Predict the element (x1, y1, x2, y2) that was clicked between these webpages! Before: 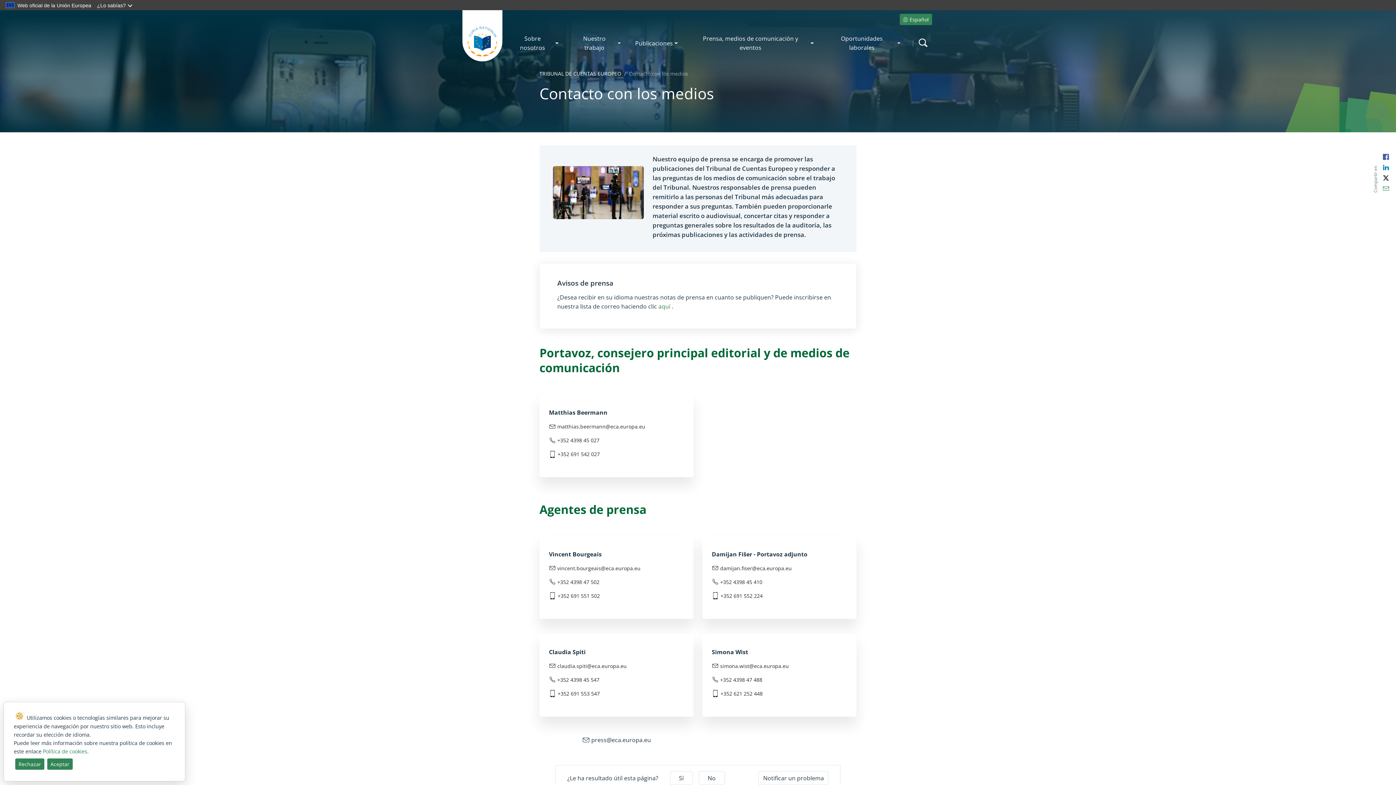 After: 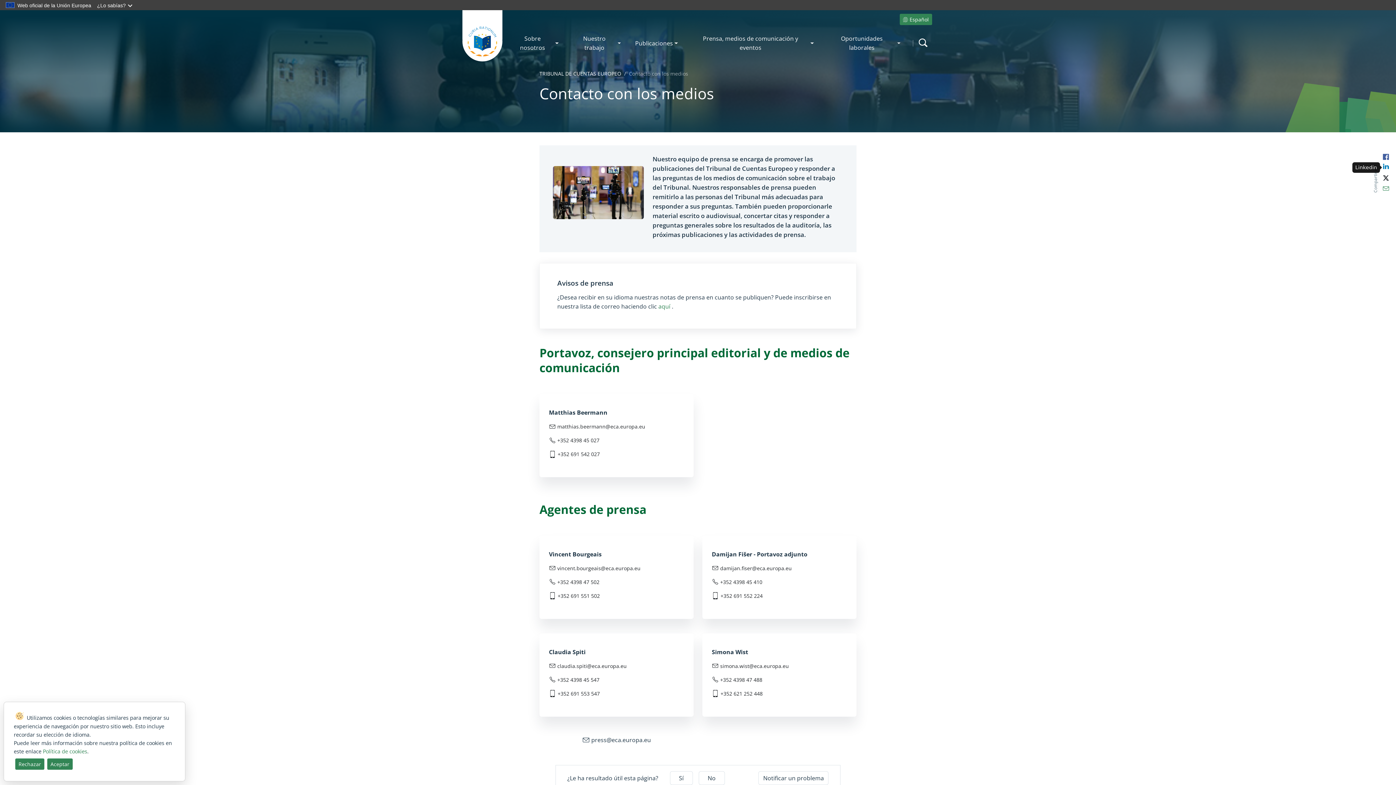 Action: label: Linkedin bbox: (1382, 164, 1390, 171)